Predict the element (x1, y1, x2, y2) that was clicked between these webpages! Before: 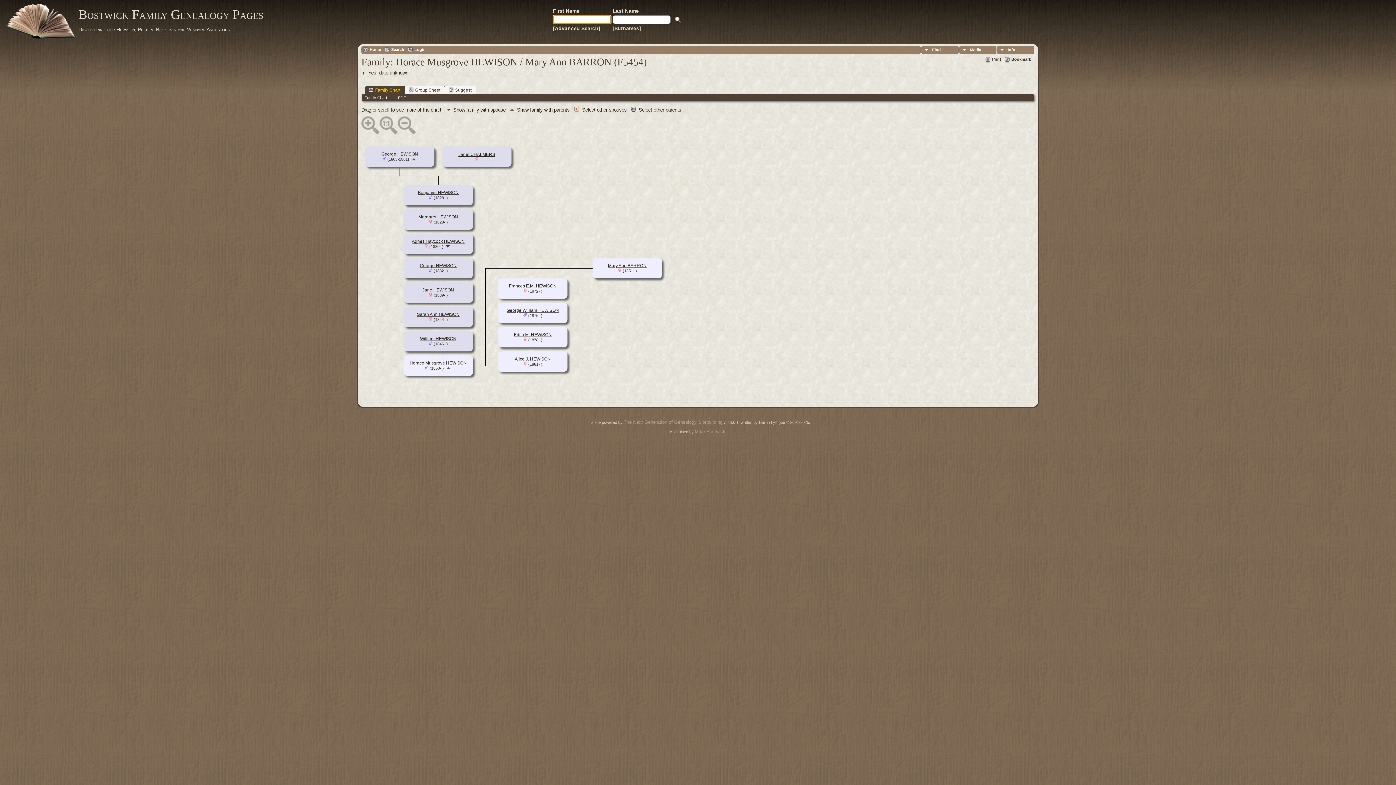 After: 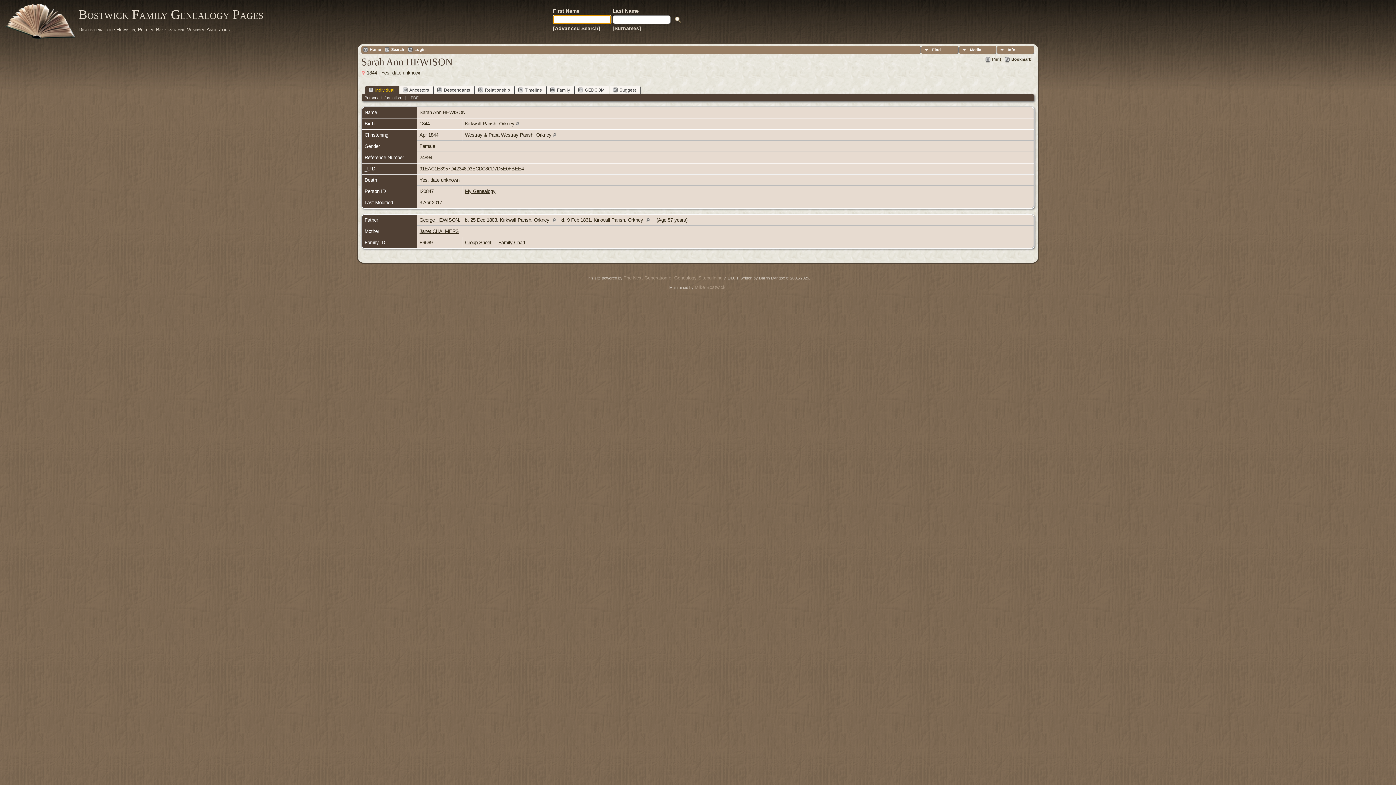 Action: bbox: (417, 311, 459, 317) label: Sarah Ann HEWISON